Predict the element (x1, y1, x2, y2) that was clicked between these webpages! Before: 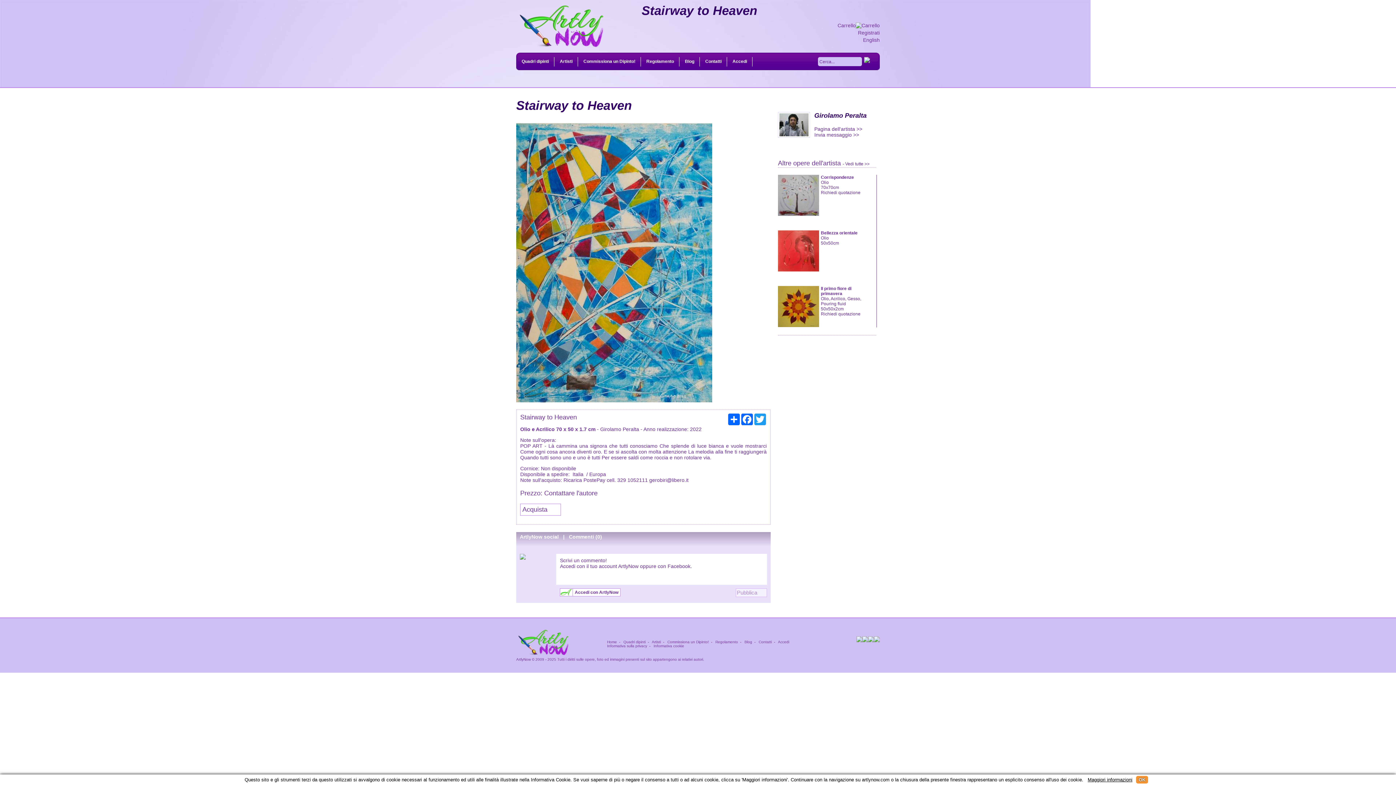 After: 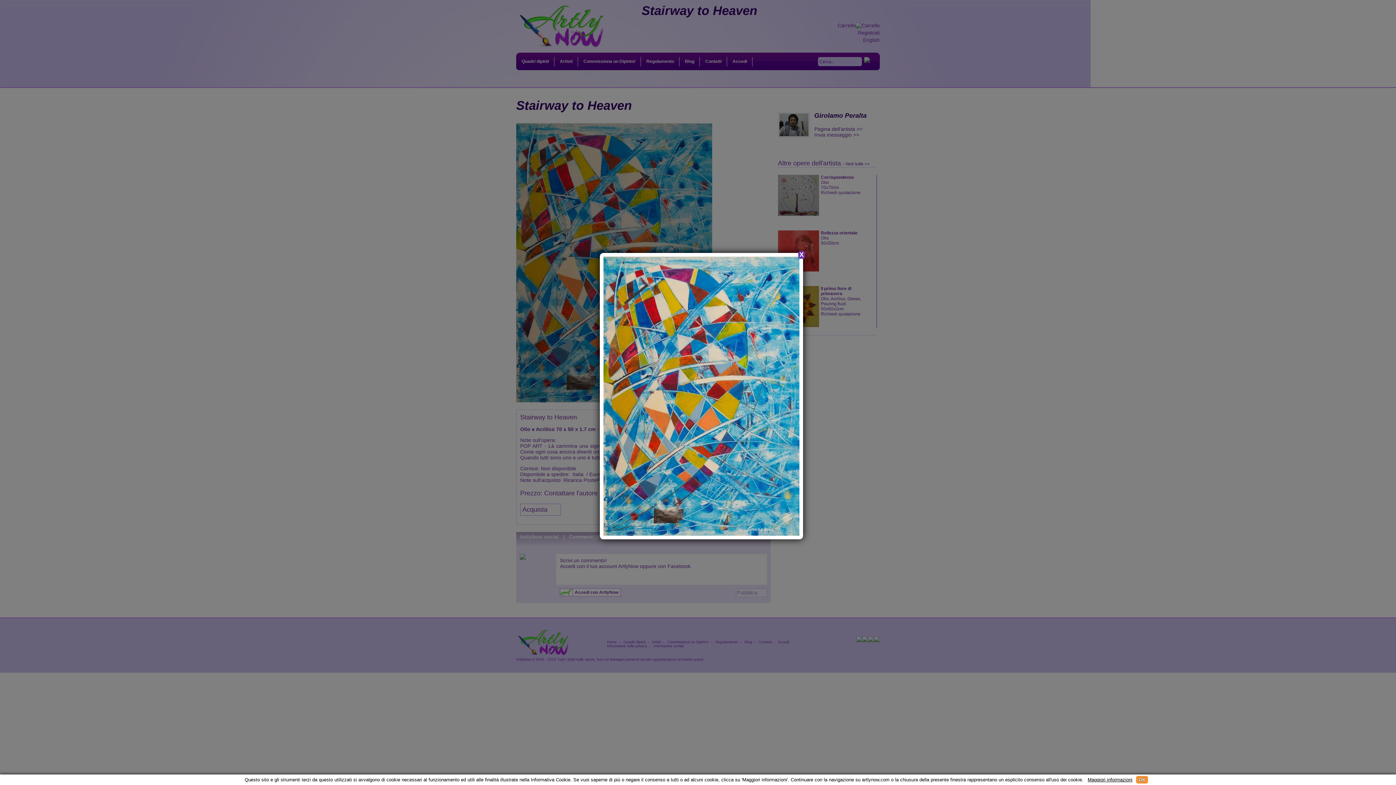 Action: bbox: (516, 397, 712, 403)